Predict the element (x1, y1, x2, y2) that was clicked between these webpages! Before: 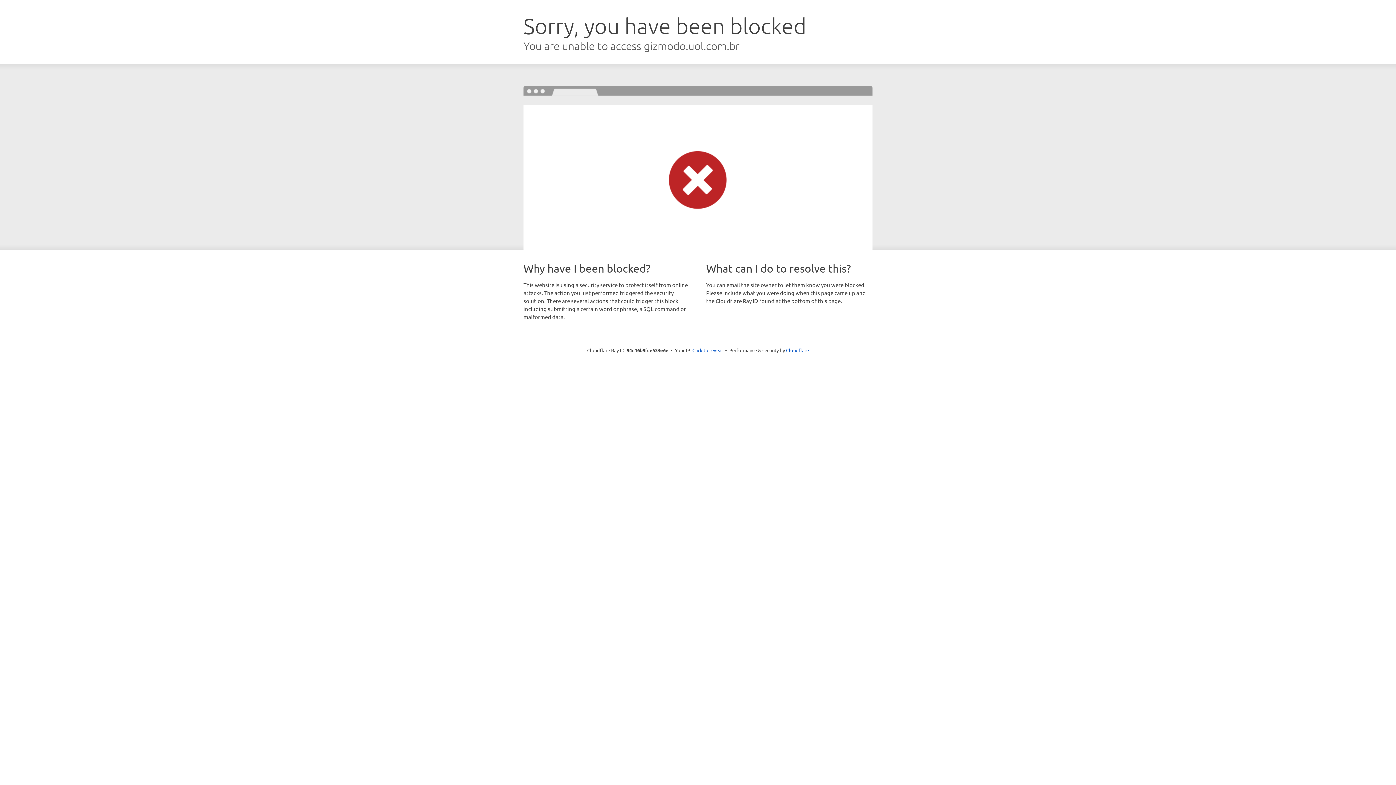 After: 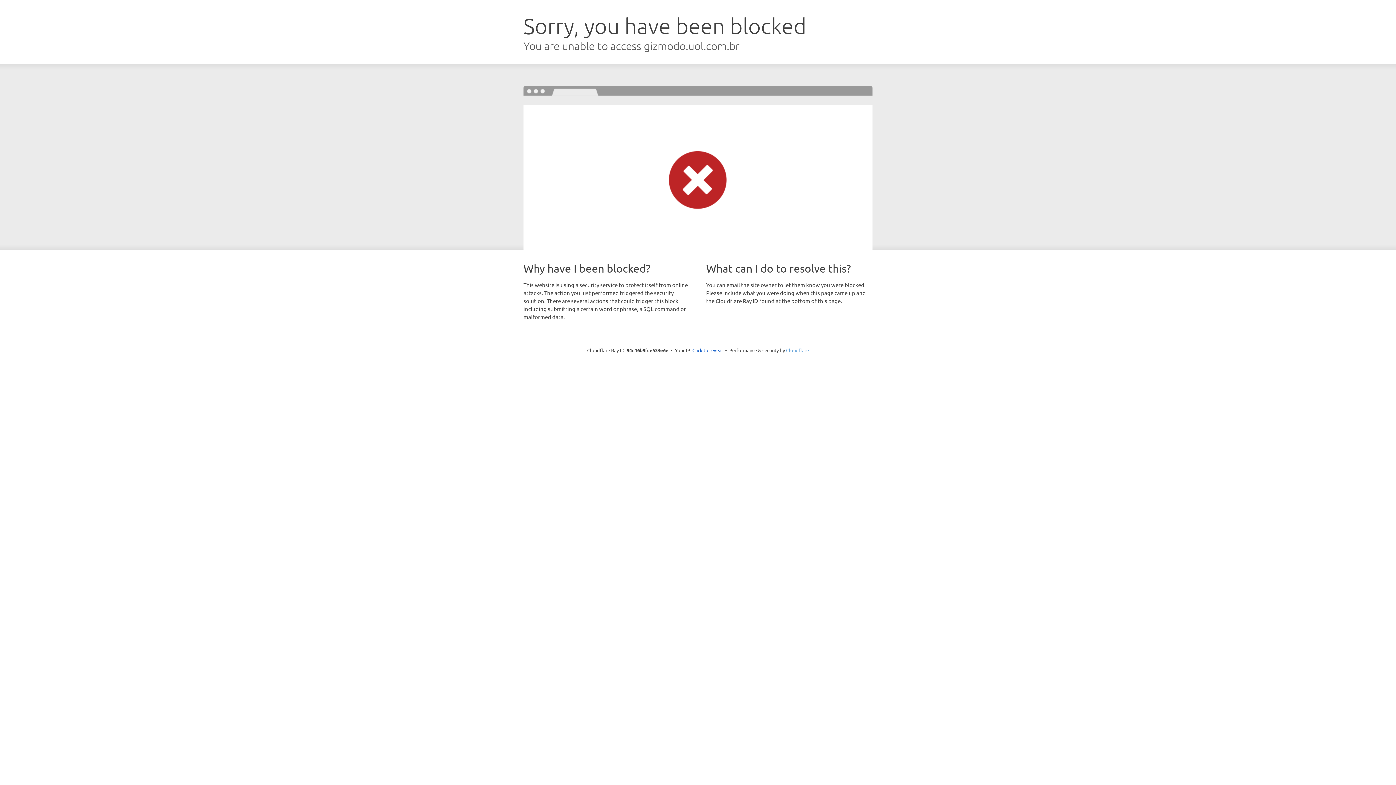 Action: bbox: (786, 347, 809, 353) label: Cloudflare